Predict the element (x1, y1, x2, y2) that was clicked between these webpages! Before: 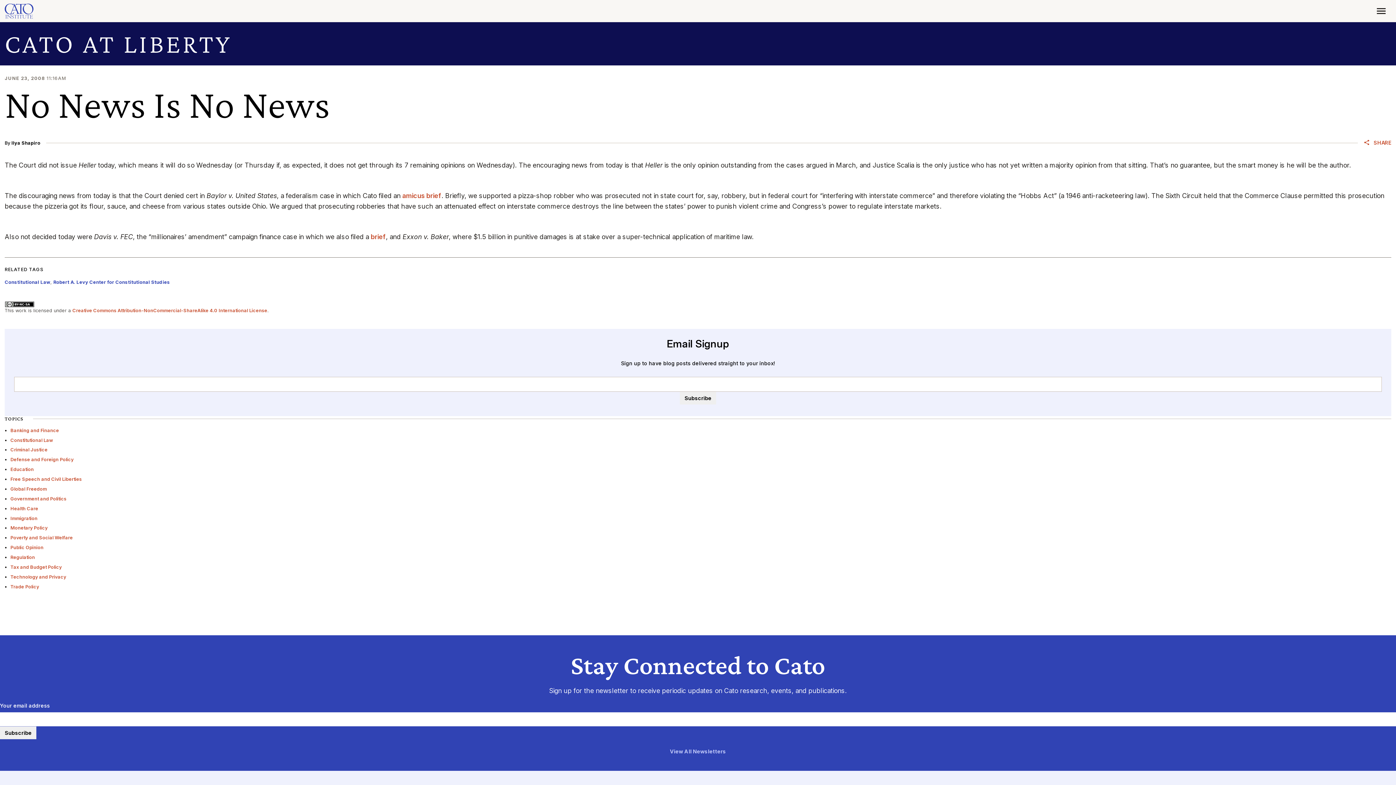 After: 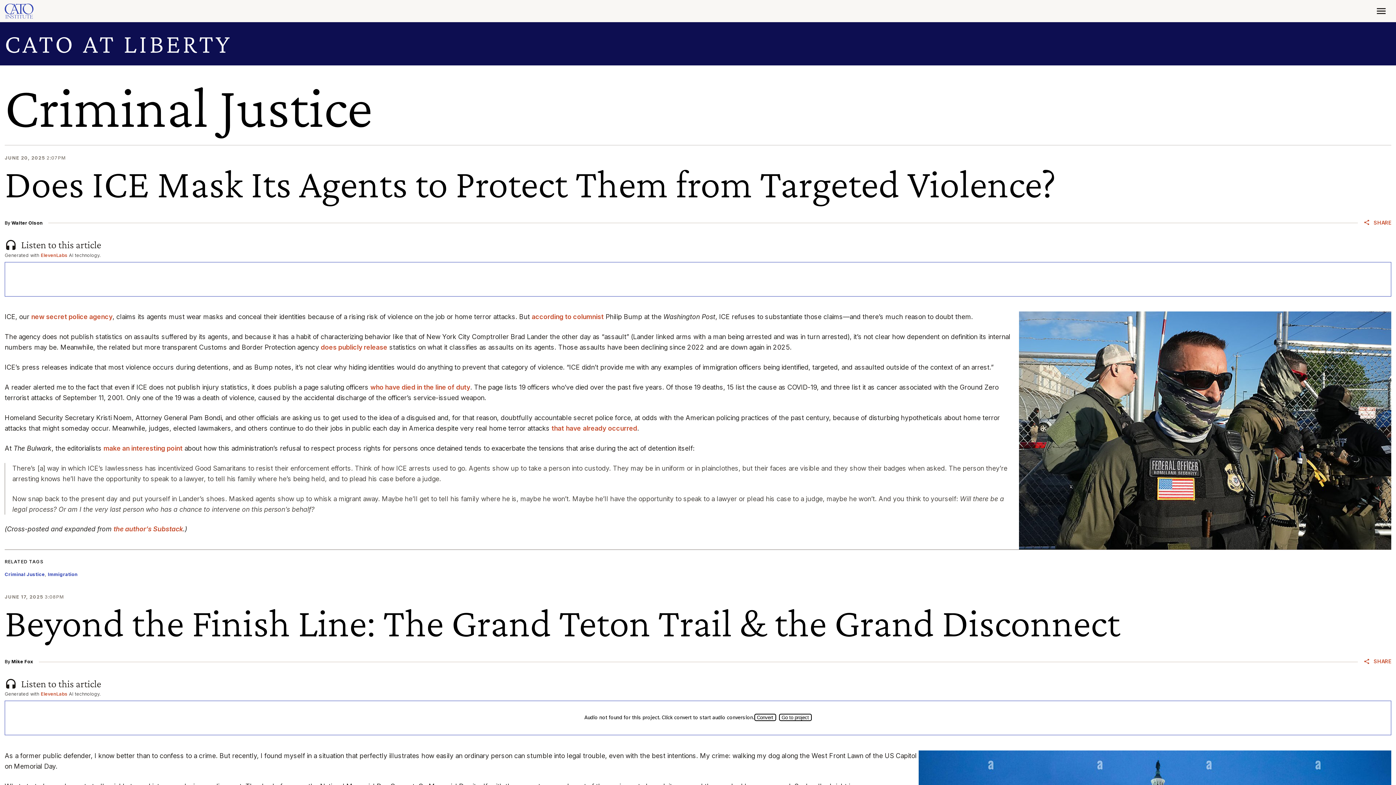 Action: label: Criminal Justice bbox: (10, 447, 47, 452)